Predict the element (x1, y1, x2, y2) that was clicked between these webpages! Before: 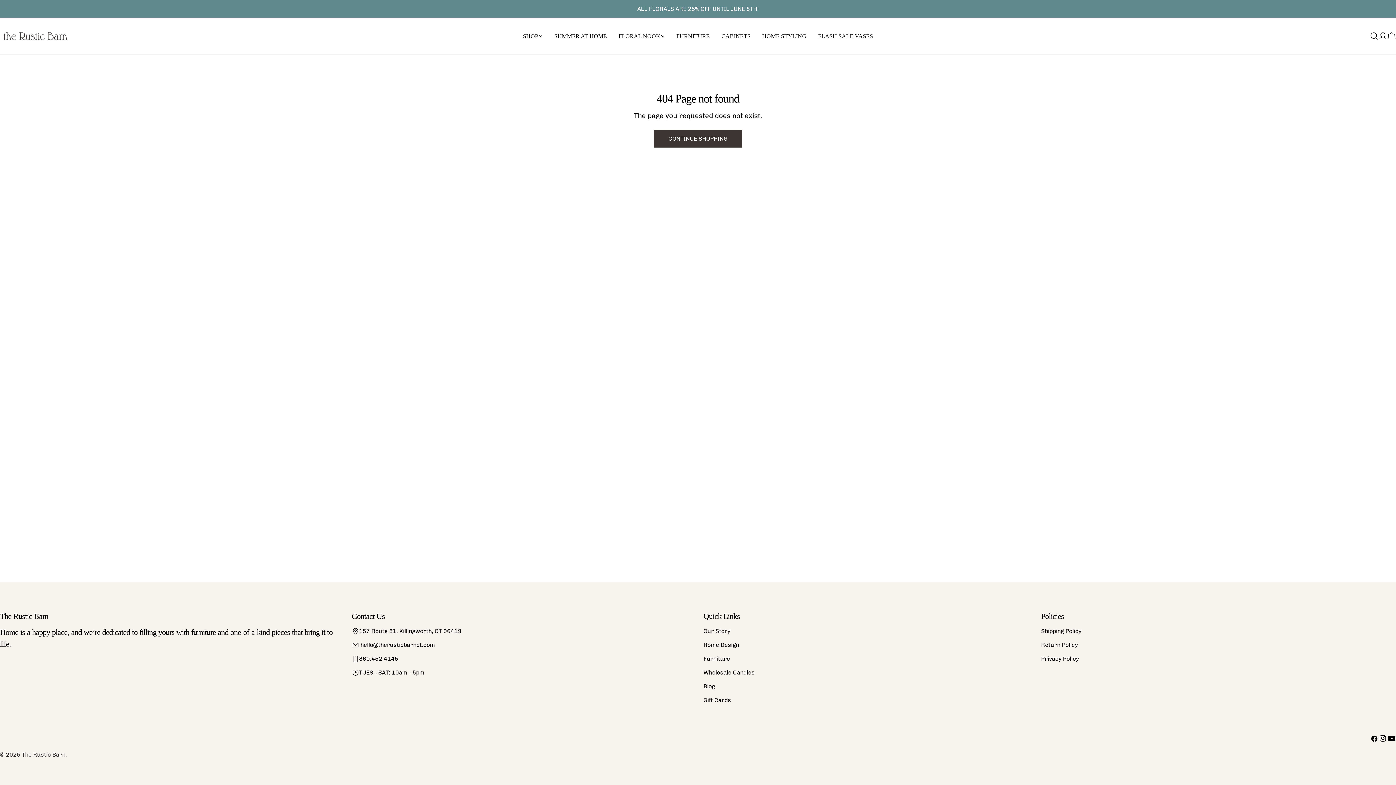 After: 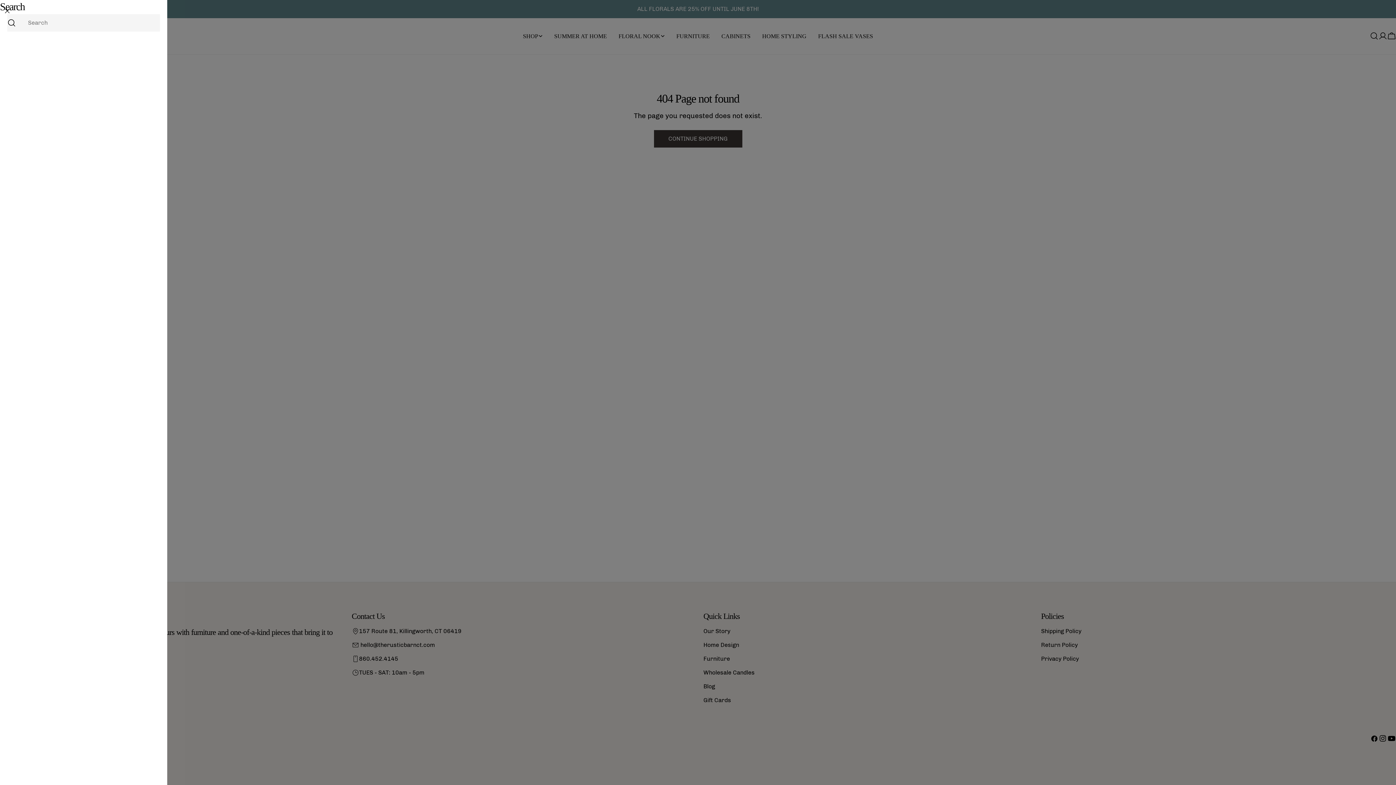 Action: label: Search bbox: (1370, 31, 1378, 40)